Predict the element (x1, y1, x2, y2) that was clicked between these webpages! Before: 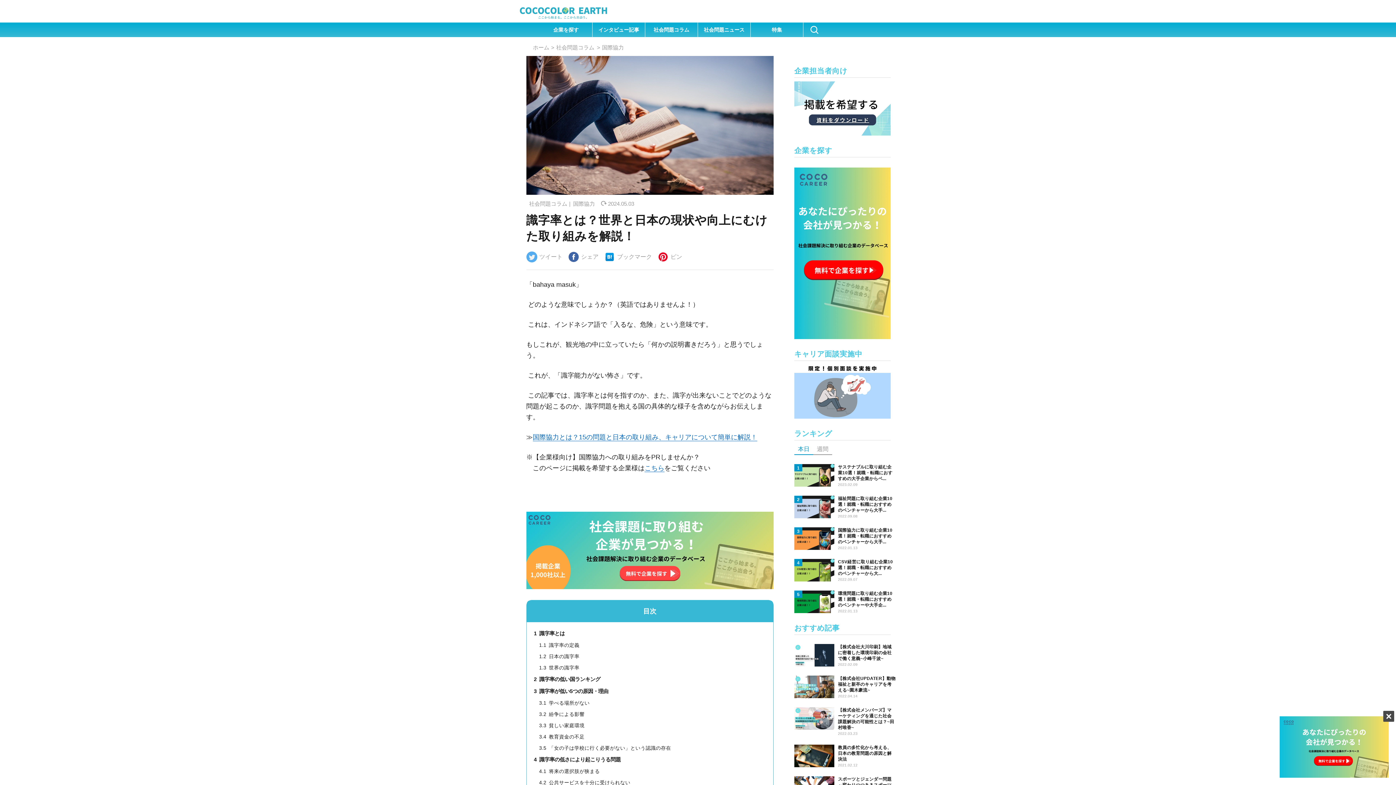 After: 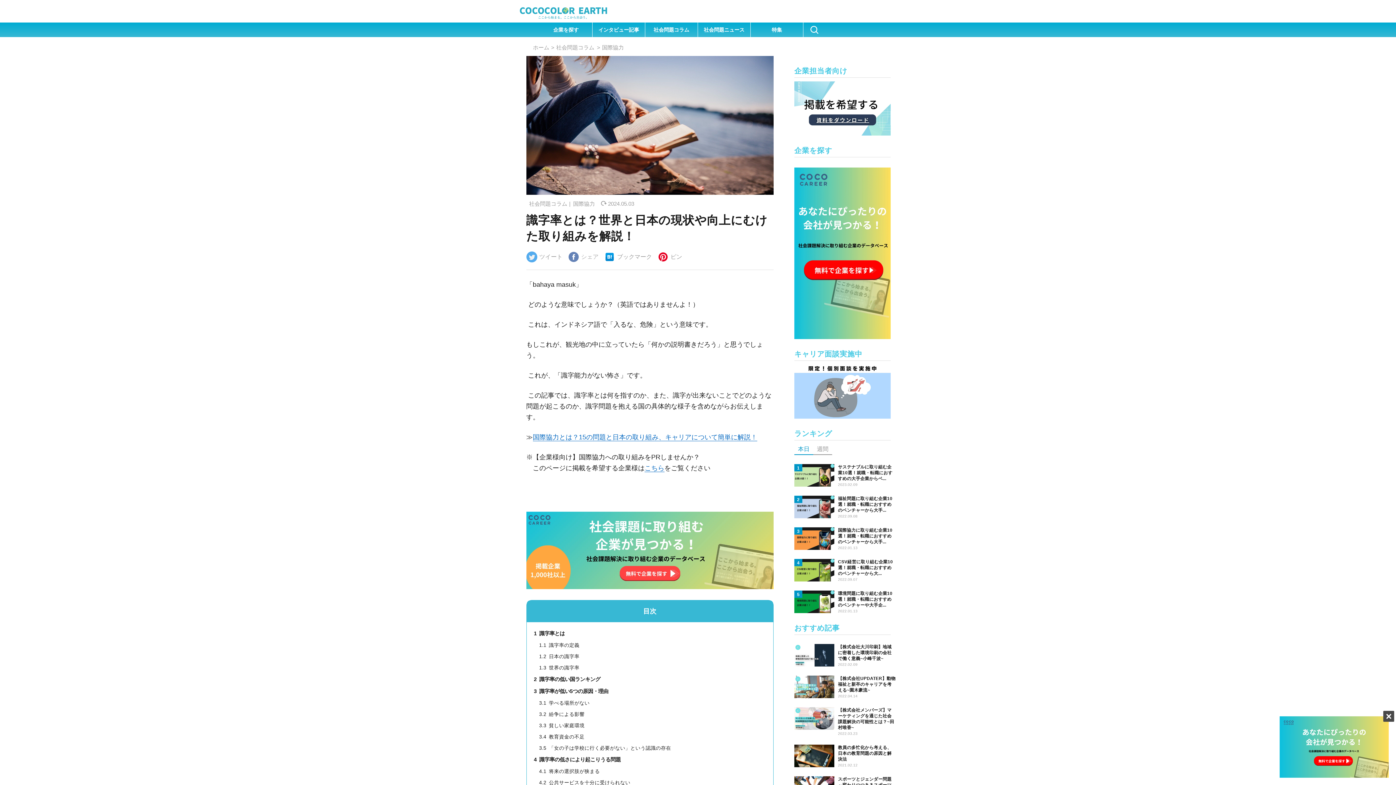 Action: label: シェア bbox: (568, 251, 598, 262)